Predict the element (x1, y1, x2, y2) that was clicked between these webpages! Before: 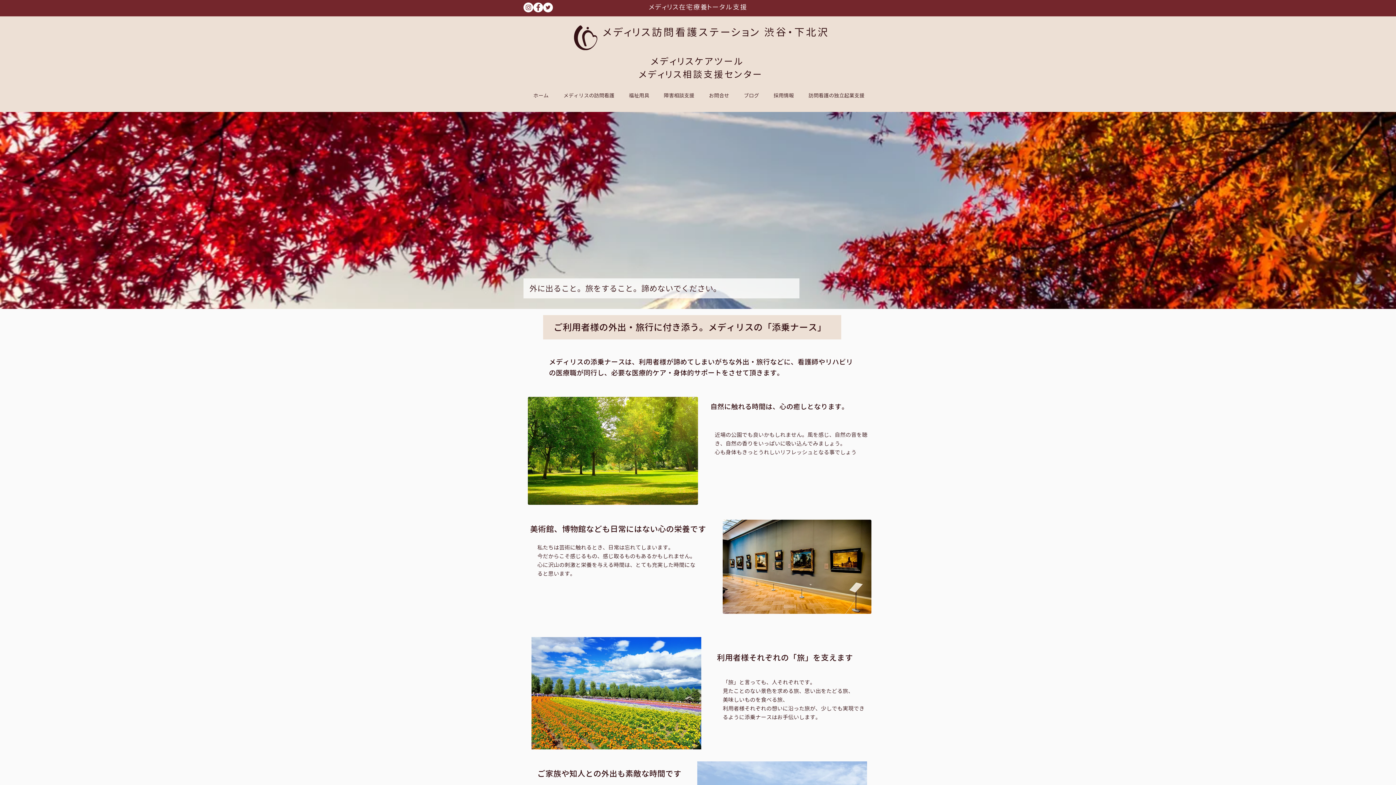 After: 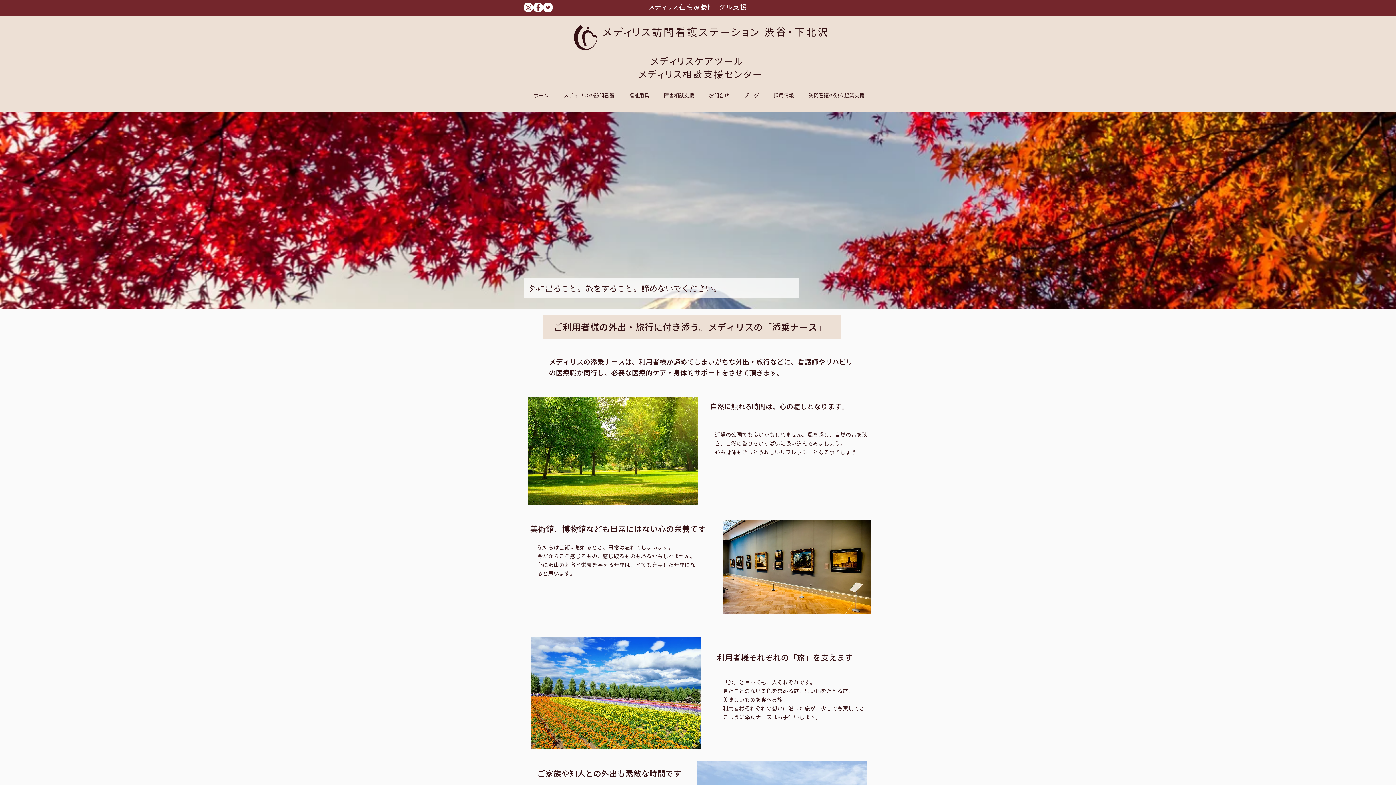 Action: bbox: (650, 54, 744, 67) label: メディリスケアツール